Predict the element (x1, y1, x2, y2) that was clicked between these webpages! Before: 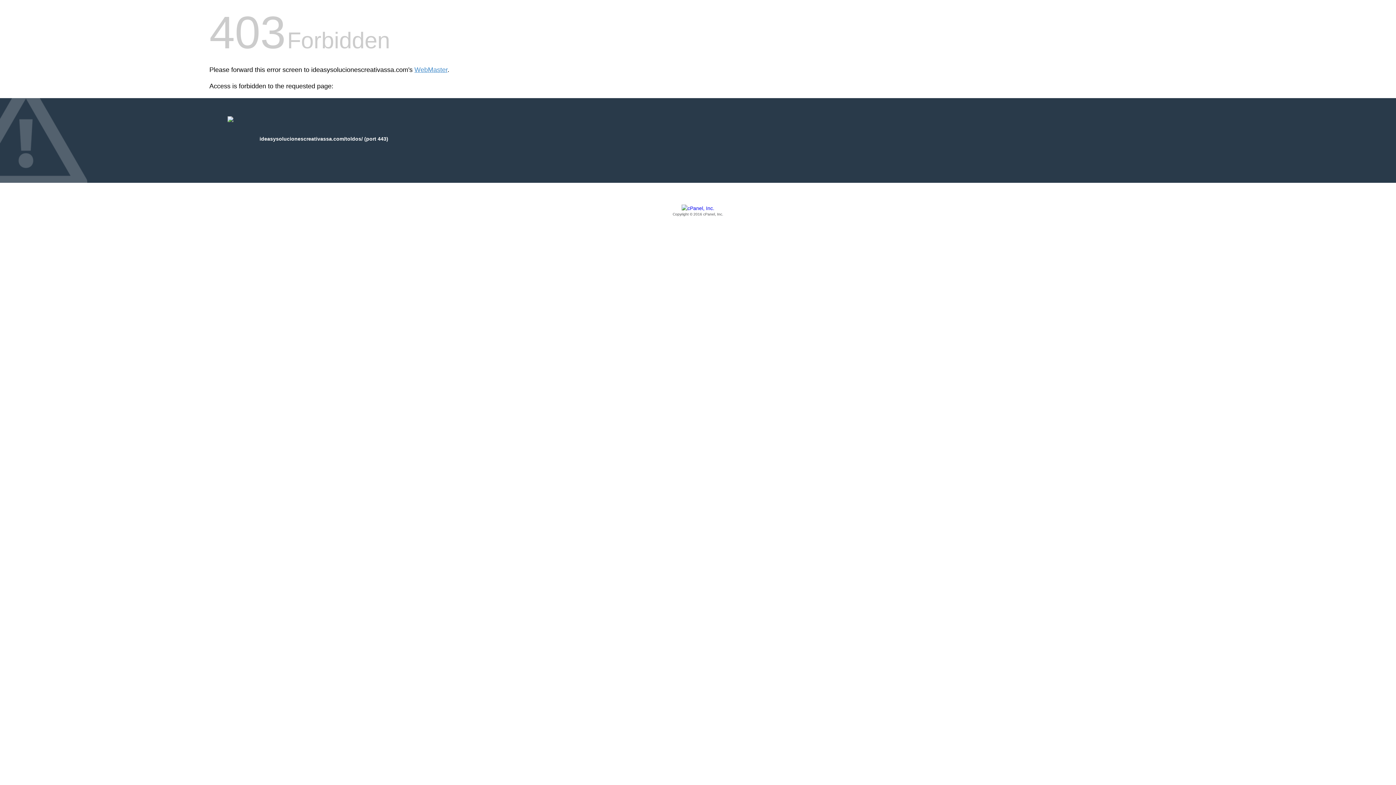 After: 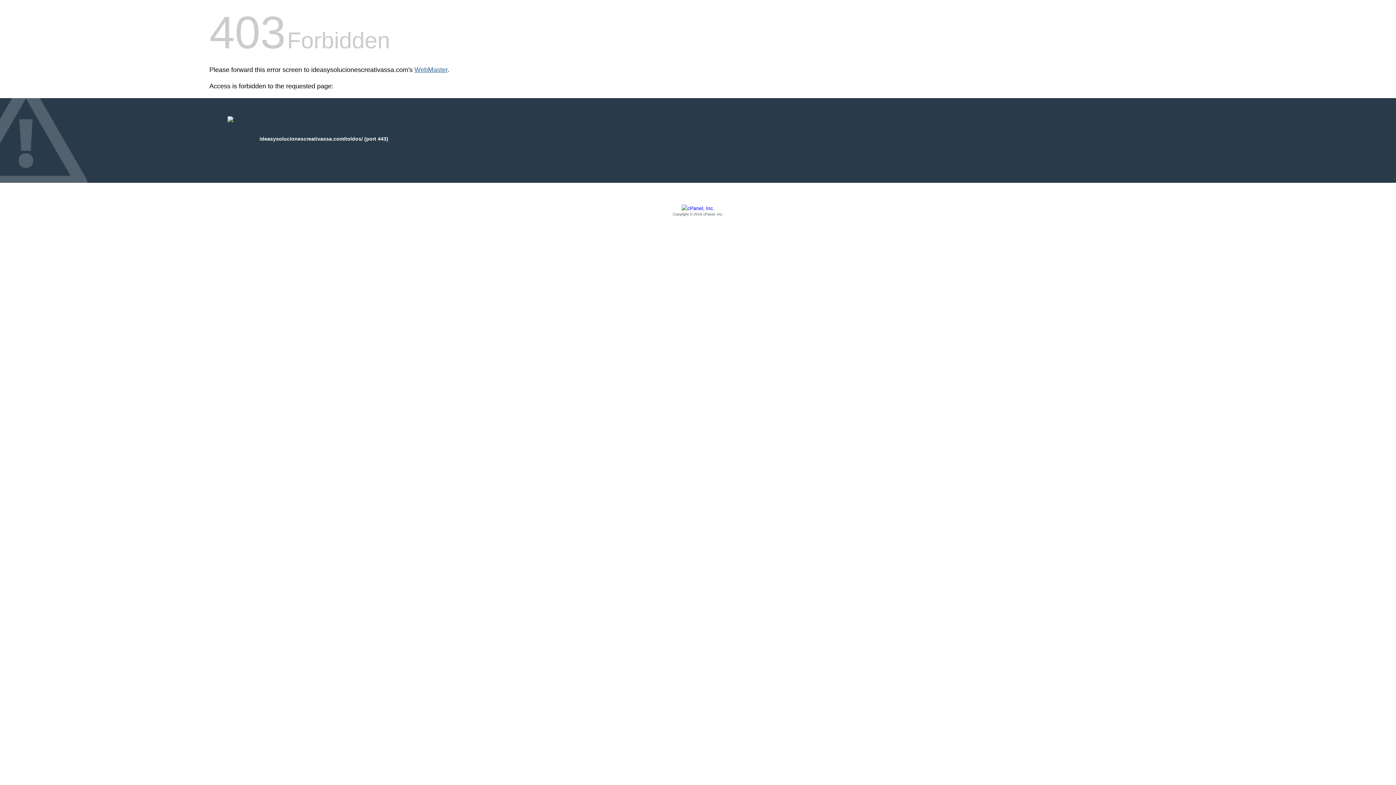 Action: bbox: (414, 66, 447, 73) label: WebMaster